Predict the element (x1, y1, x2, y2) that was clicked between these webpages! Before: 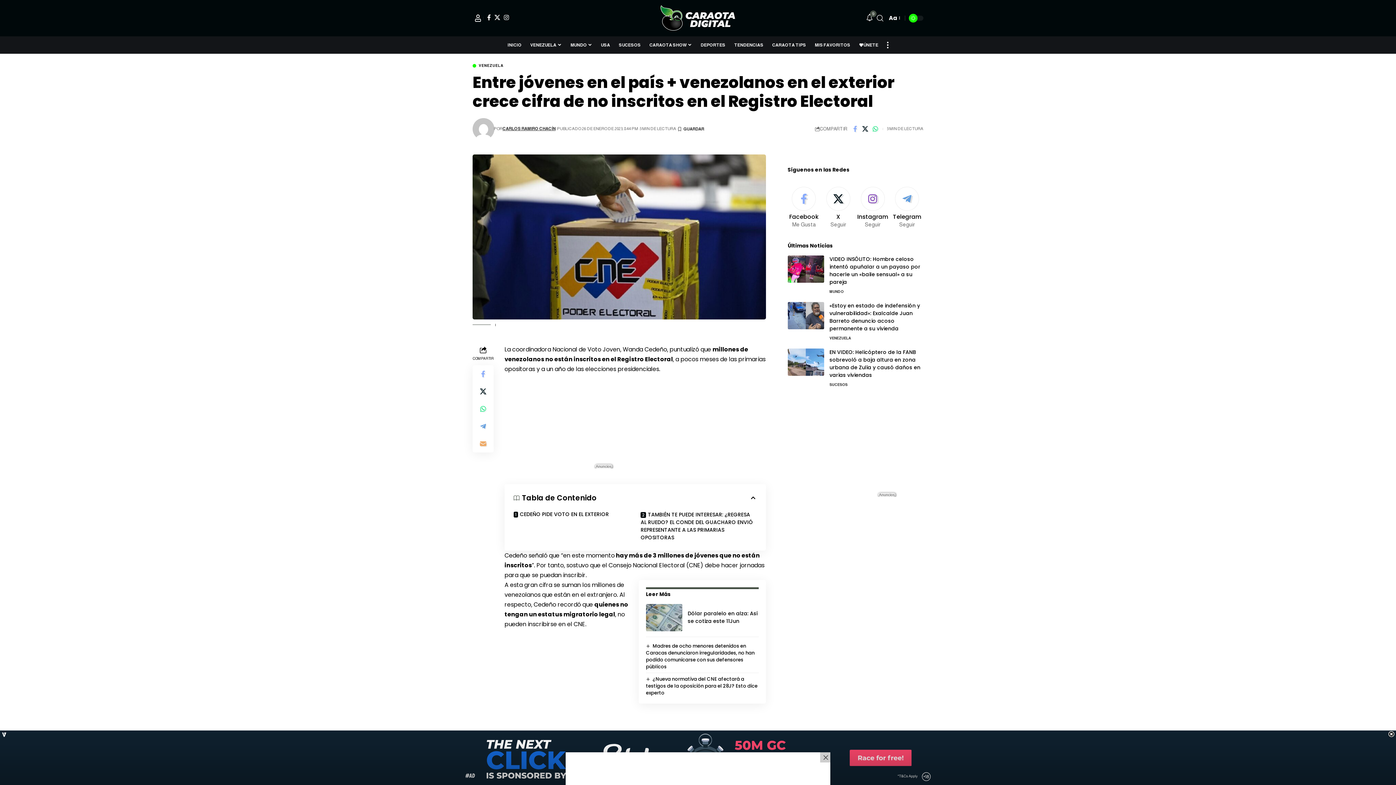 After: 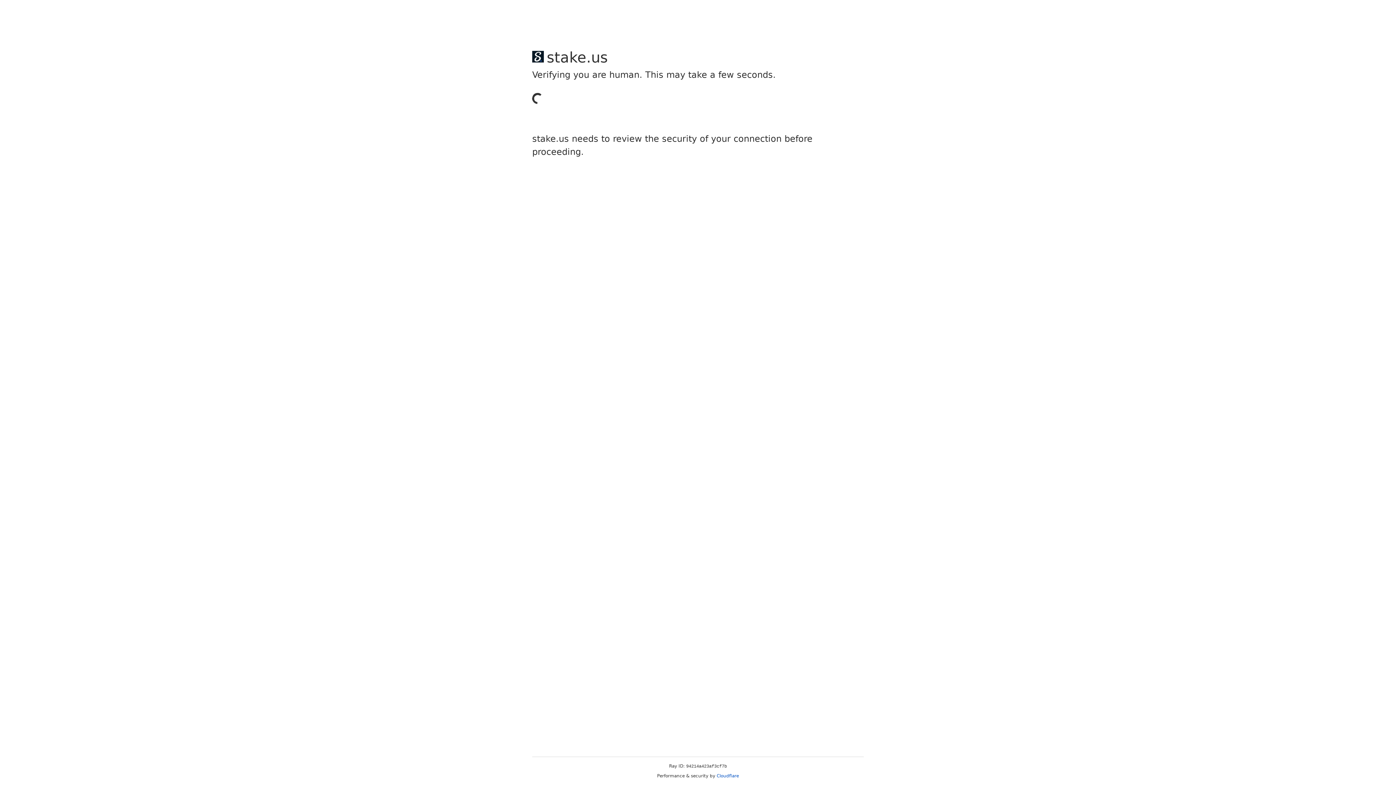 Action: bbox: (646, 604, 682, 631)